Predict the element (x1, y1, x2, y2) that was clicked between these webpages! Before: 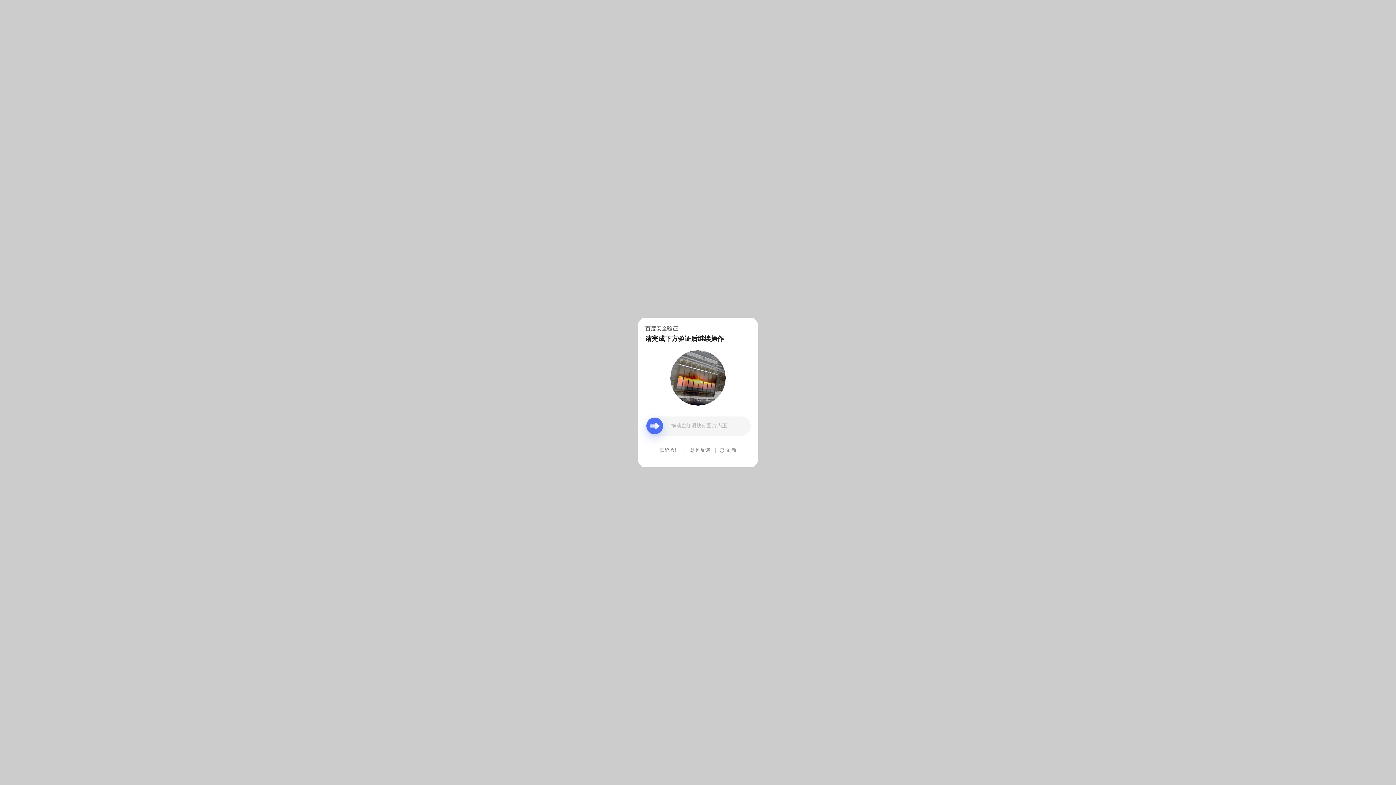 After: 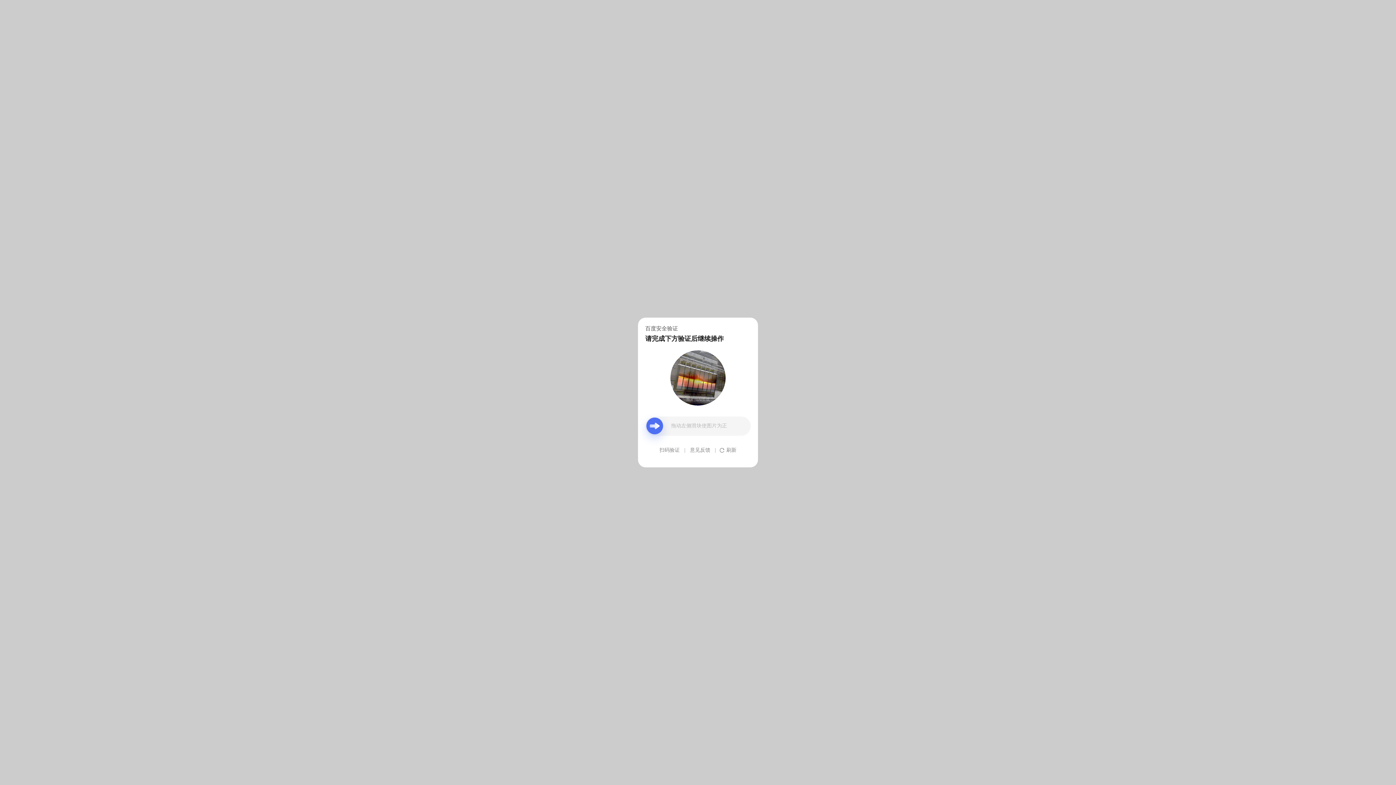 Action: label: 意见反馈 bbox: (690, 439, 710, 461)